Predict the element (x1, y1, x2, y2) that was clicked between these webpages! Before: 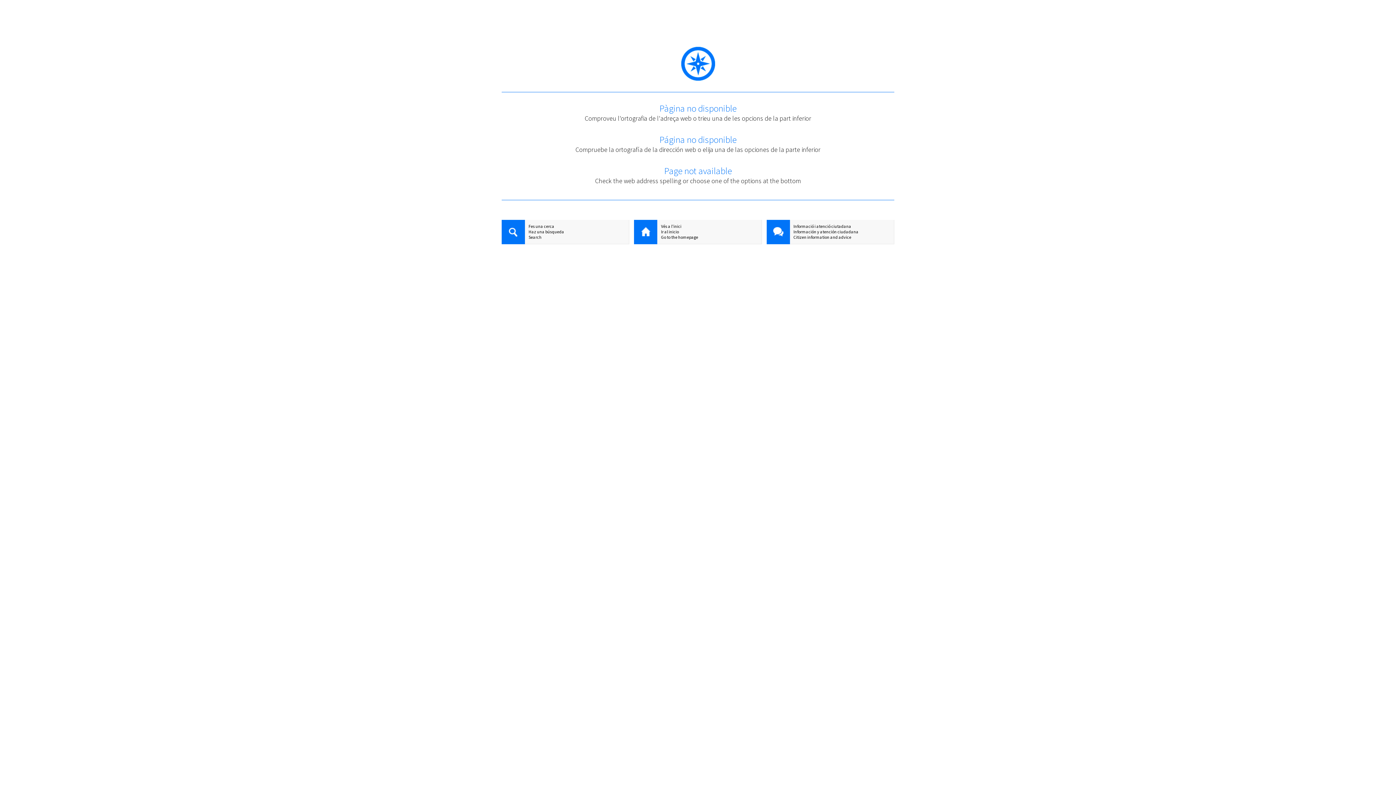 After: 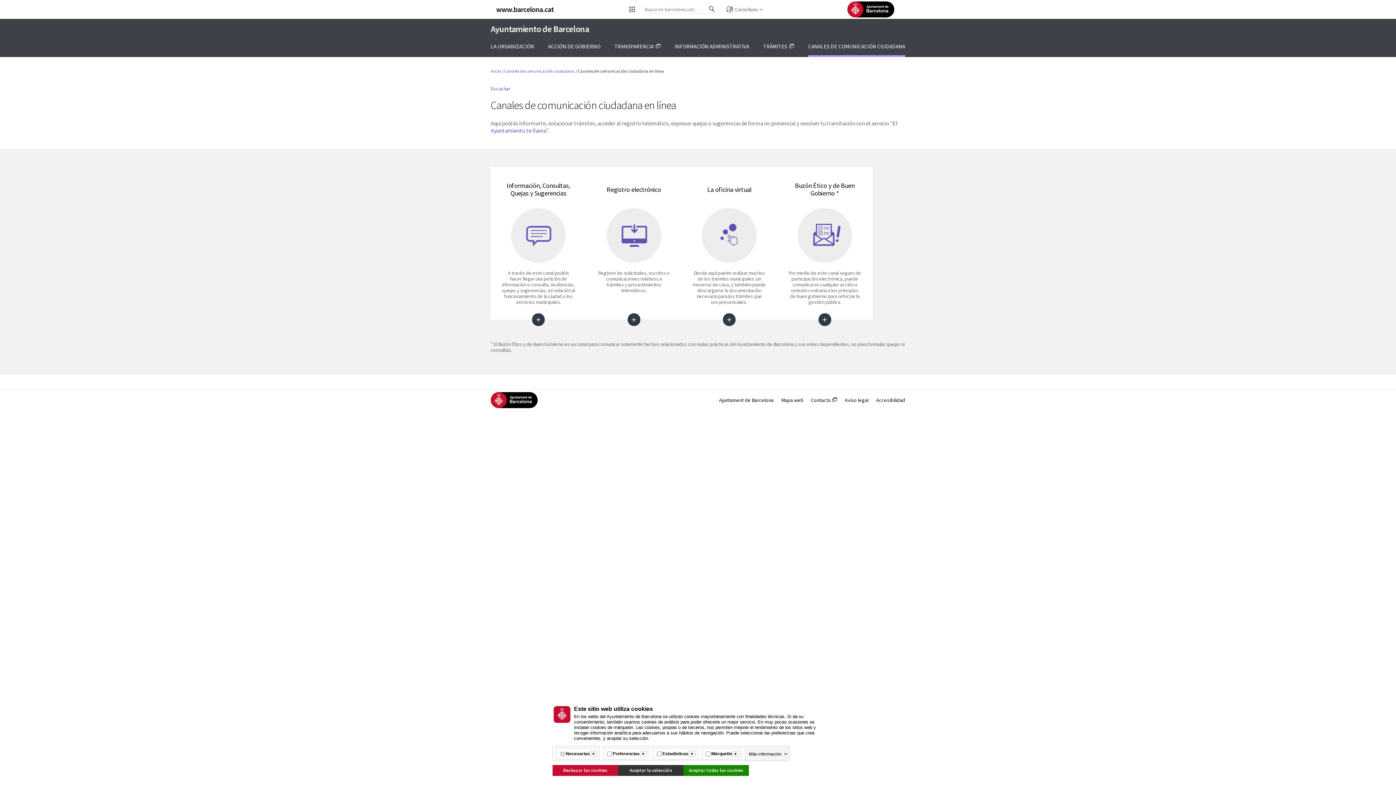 Action: bbox: (766, 229, 894, 234) label: Información y atención ciudadana